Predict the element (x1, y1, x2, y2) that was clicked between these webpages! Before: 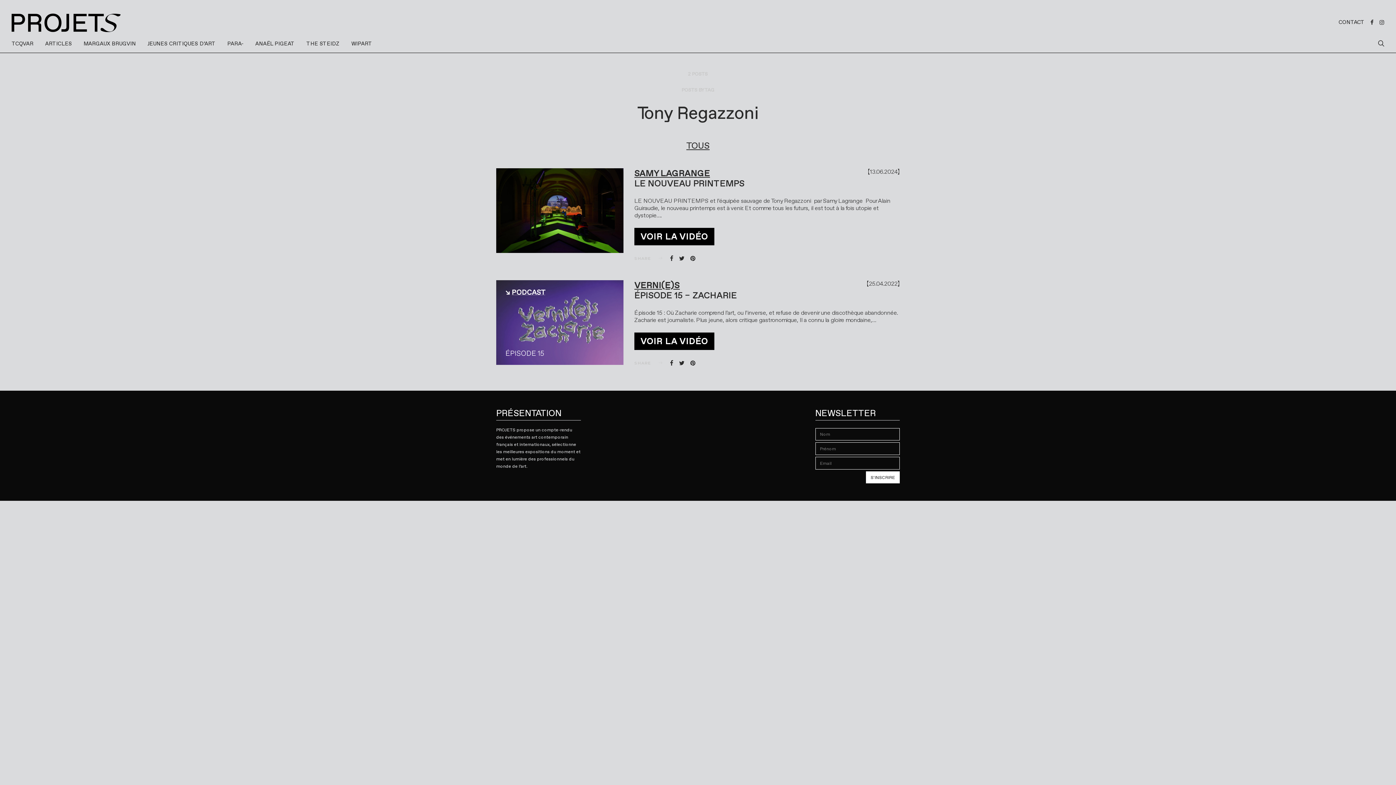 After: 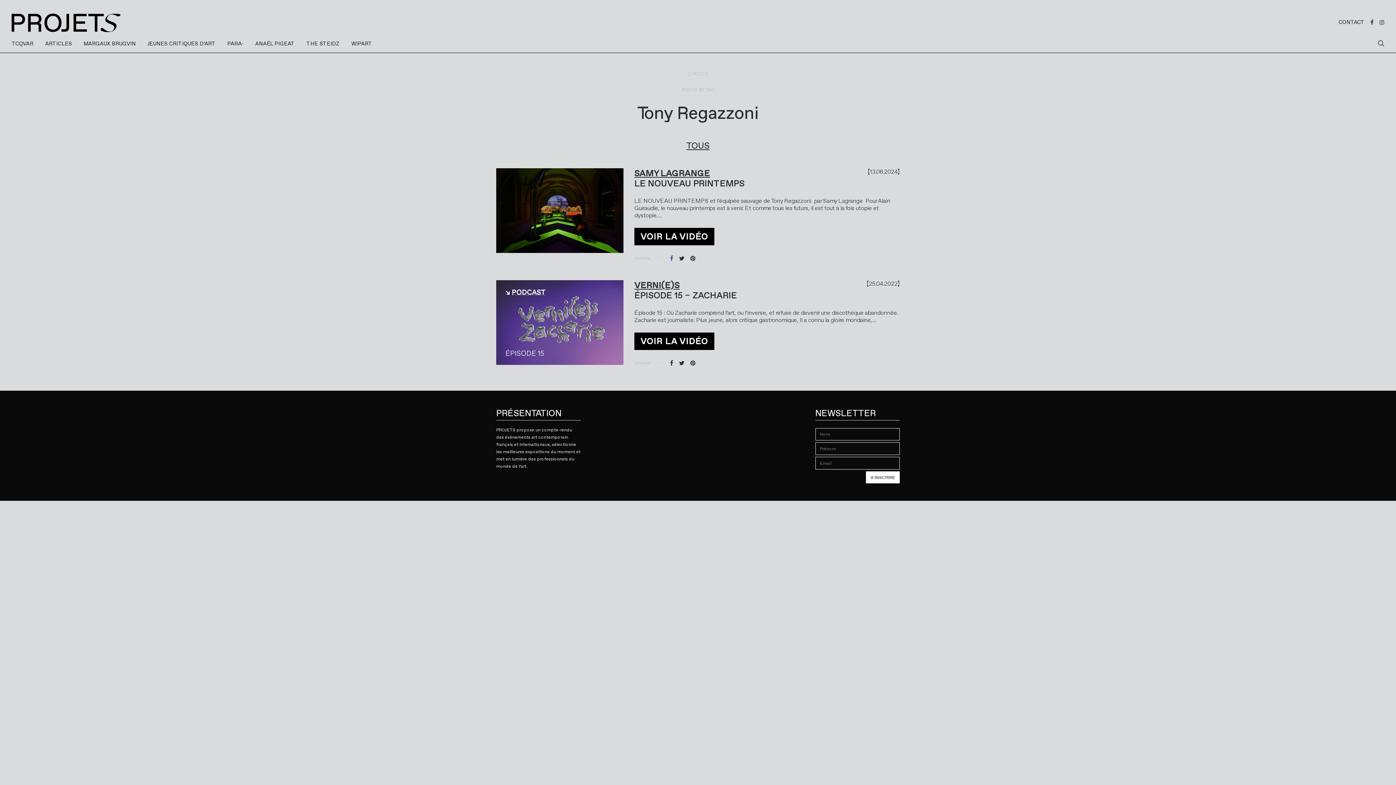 Action: bbox: (668, 254, 674, 262)